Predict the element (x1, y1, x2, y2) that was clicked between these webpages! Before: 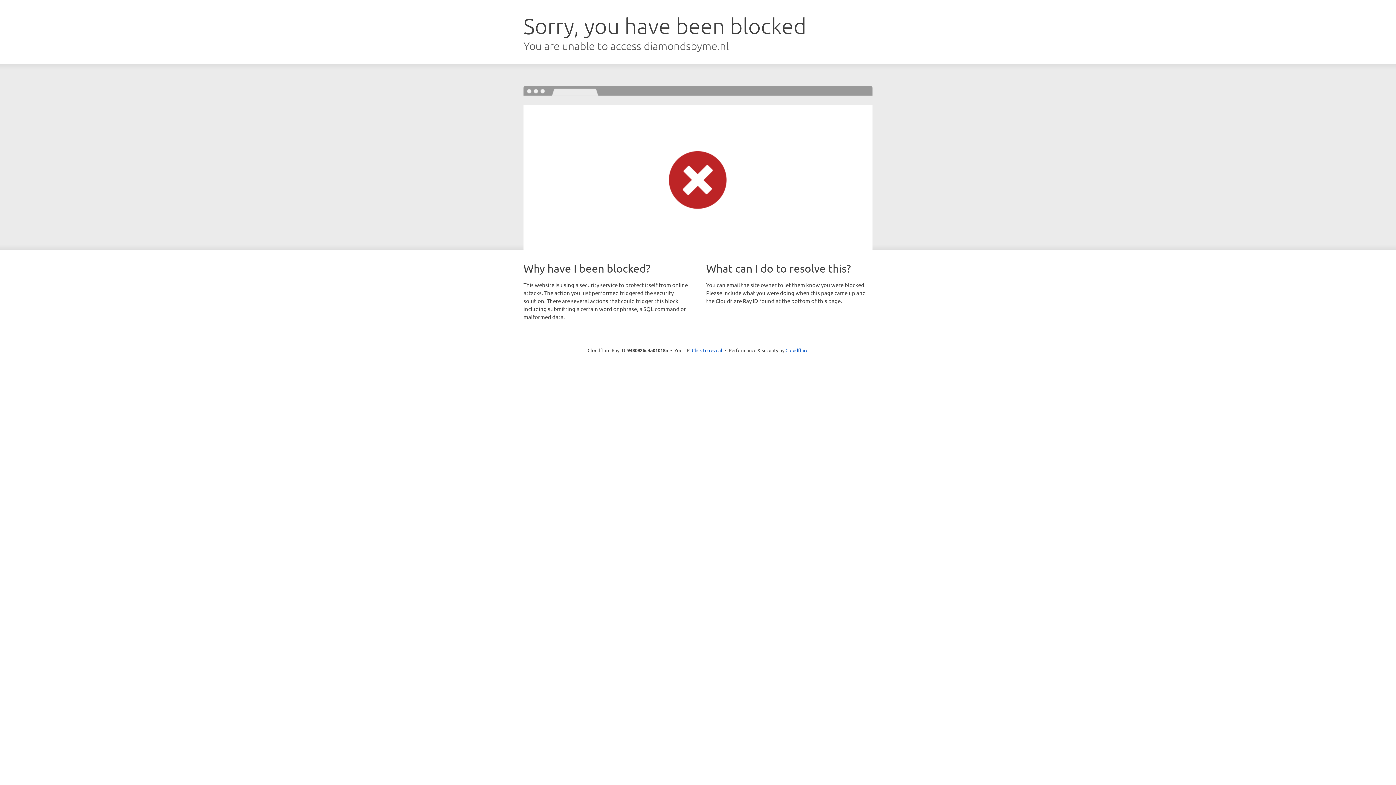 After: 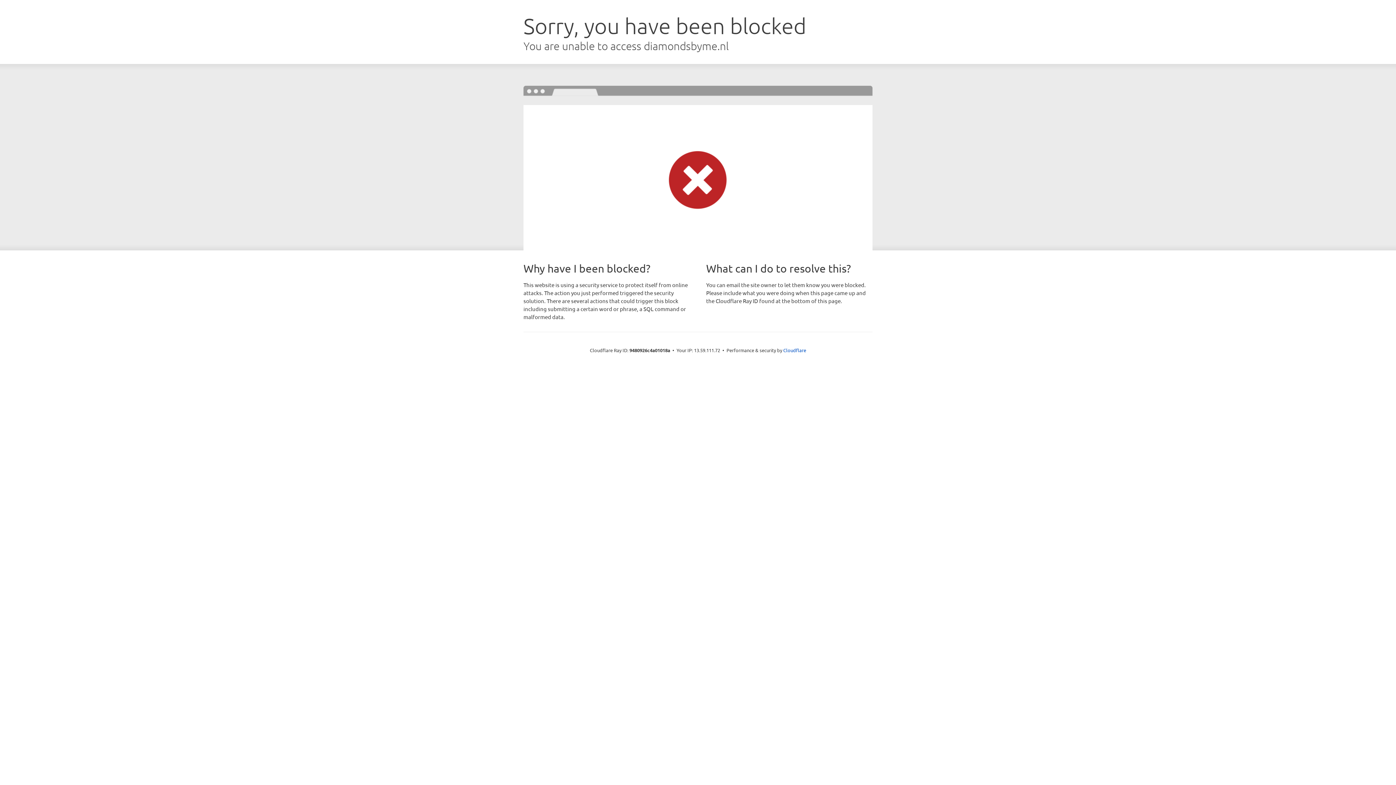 Action: bbox: (692, 346, 722, 353) label: Click to reveal